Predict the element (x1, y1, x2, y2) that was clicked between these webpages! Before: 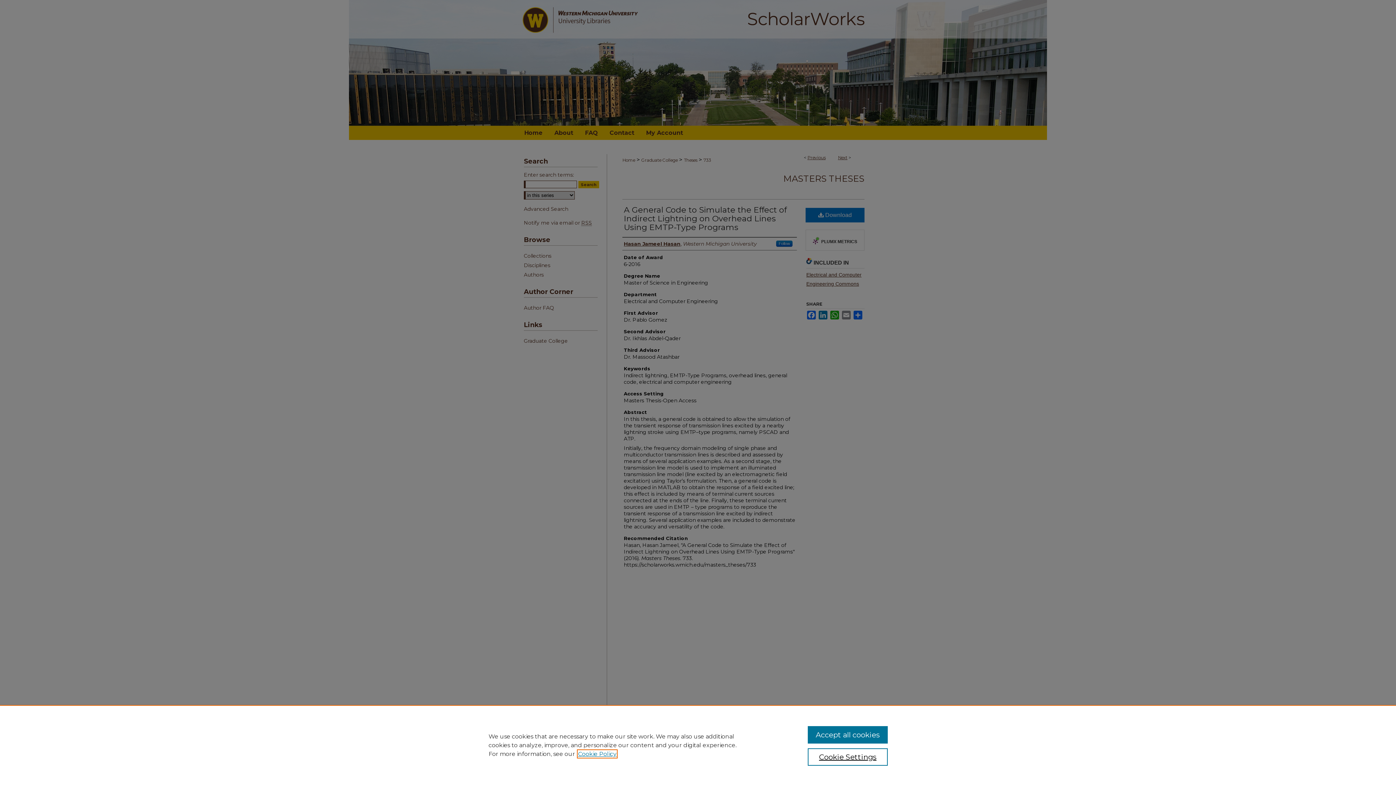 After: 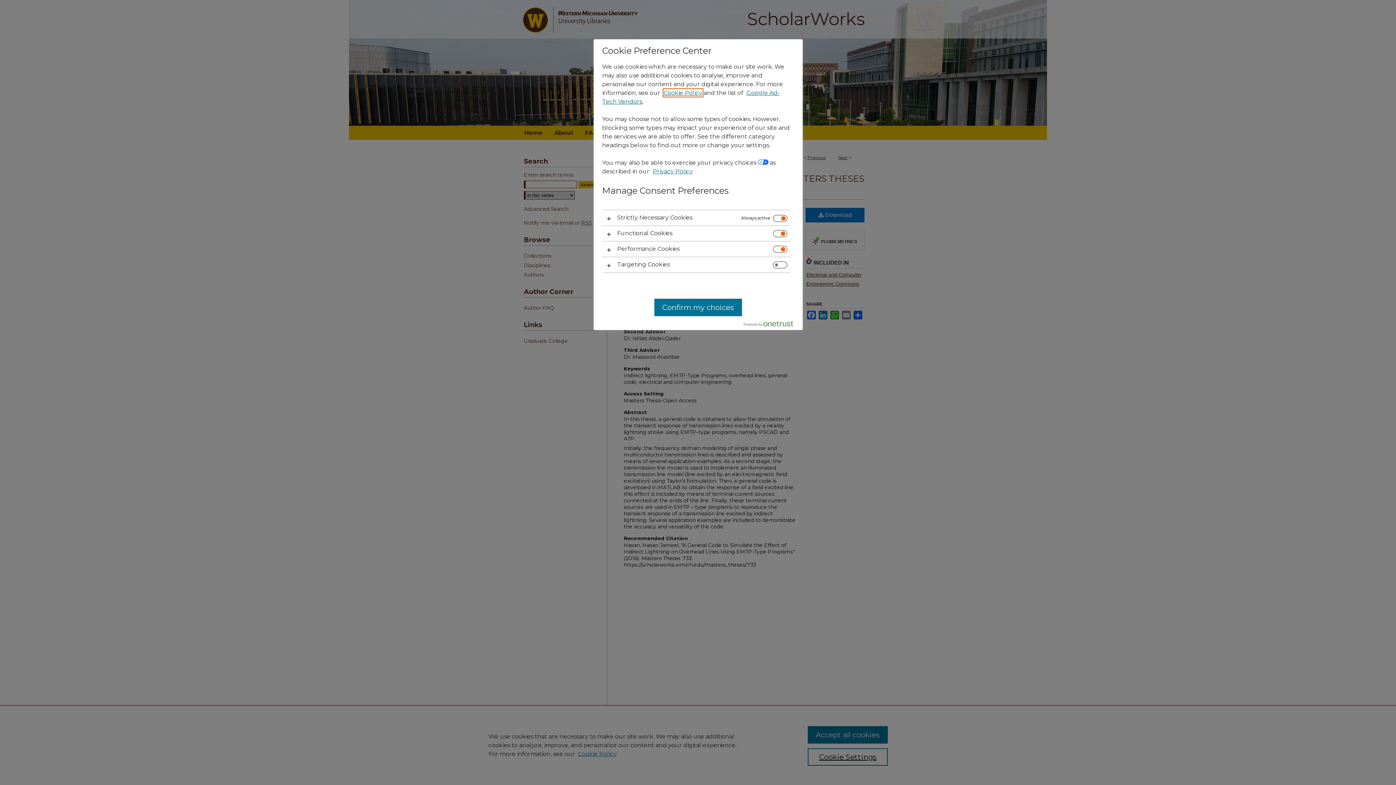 Action: bbox: (807, 748, 887, 766) label: Cookie Settings